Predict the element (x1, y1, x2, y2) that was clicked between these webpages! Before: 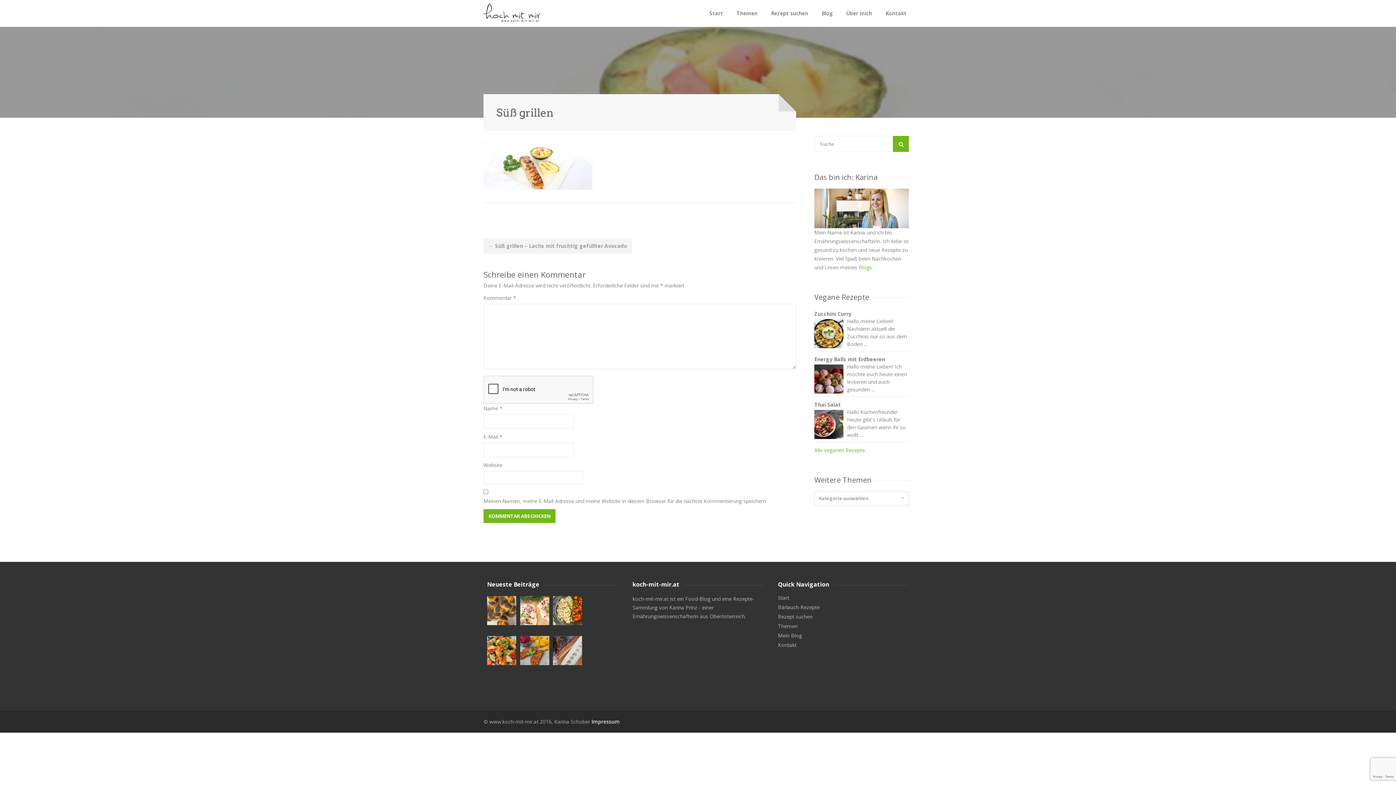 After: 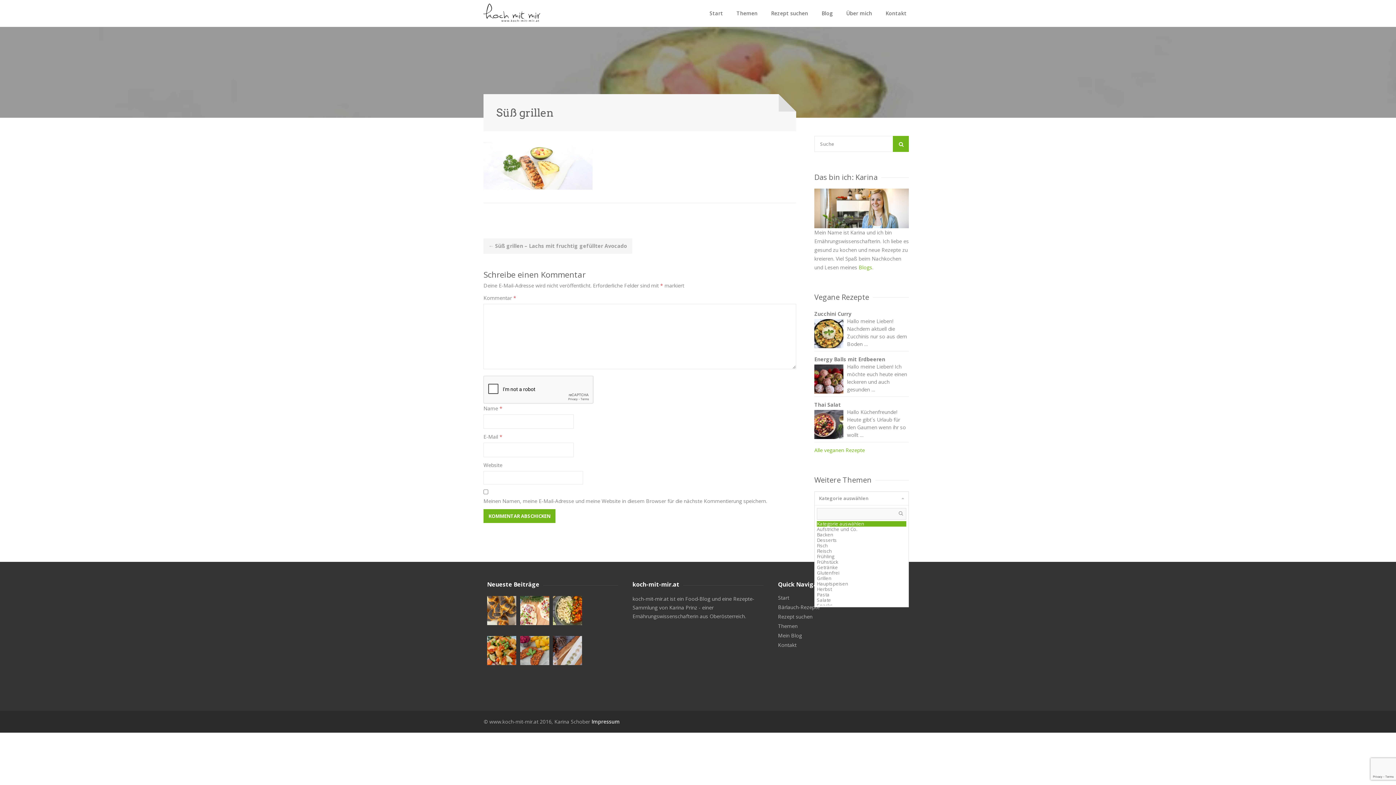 Action: label: Kategorie auswählen bbox: (814, 491, 909, 505)